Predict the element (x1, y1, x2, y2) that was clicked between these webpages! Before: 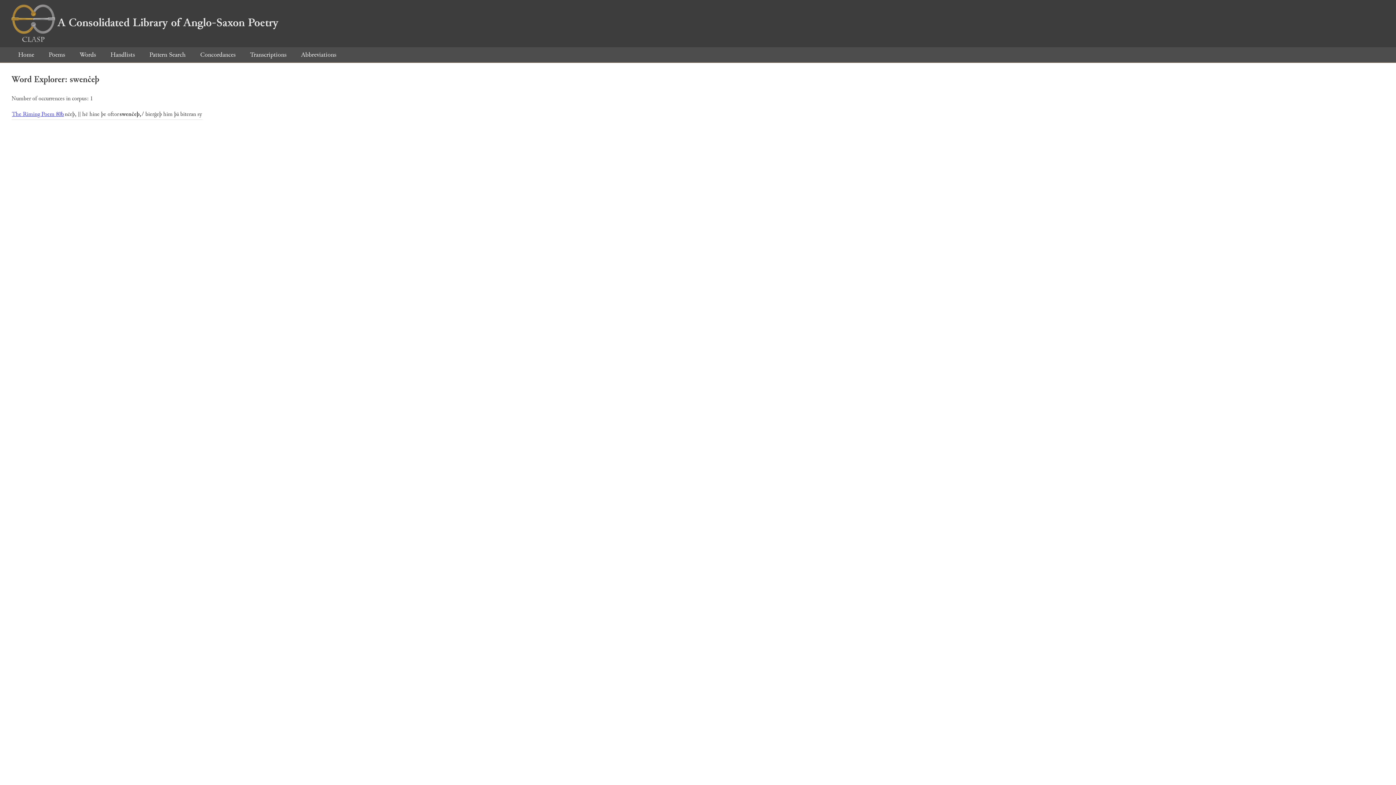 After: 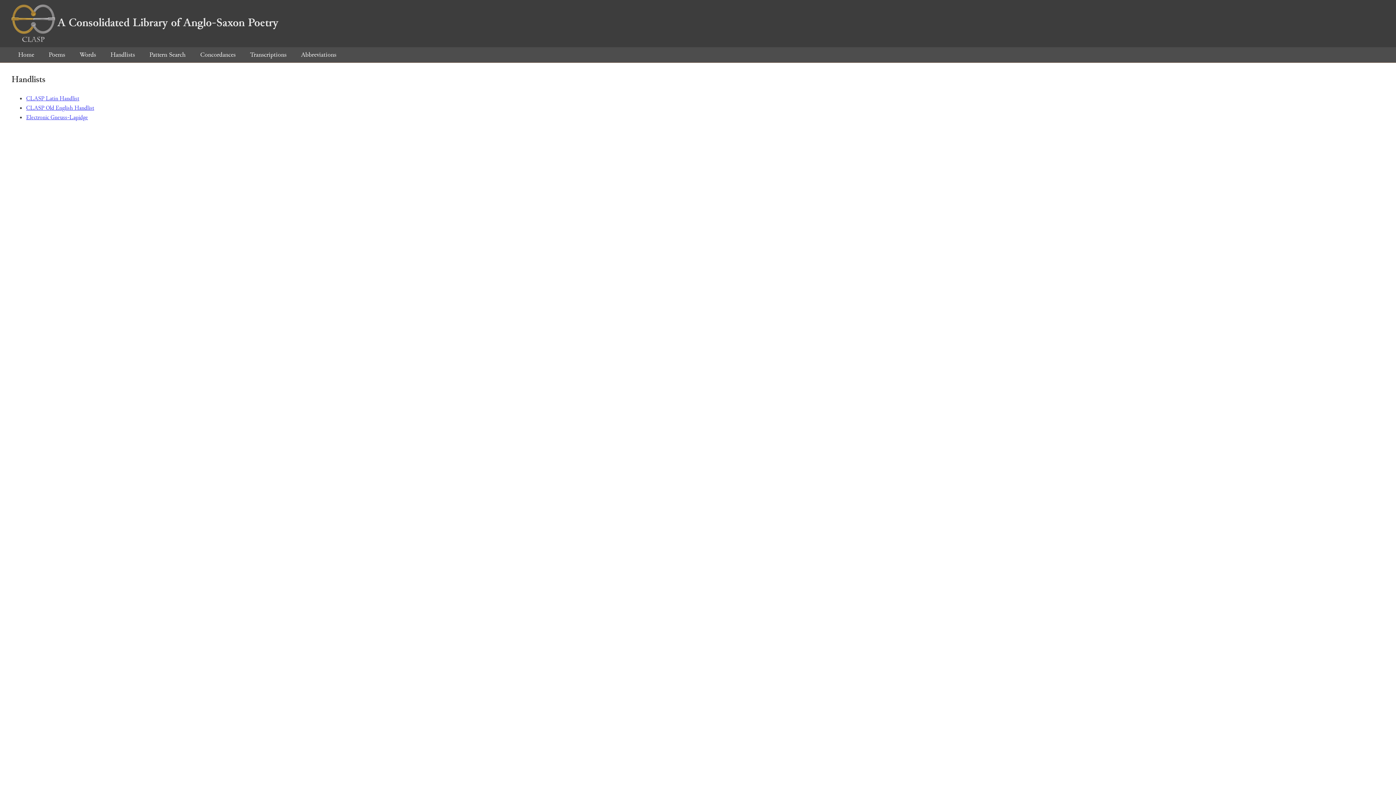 Action: label: Handlists bbox: (104, 50, 141, 59)